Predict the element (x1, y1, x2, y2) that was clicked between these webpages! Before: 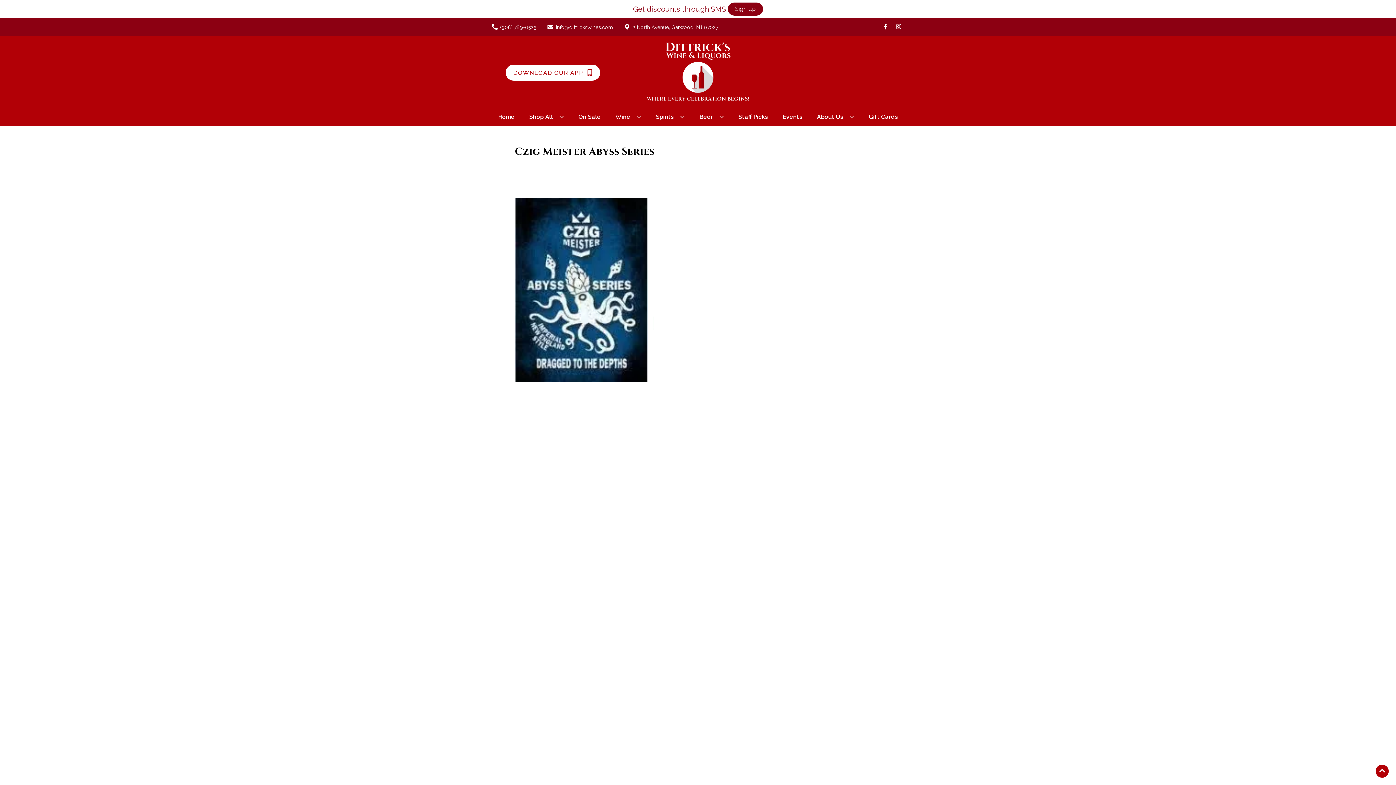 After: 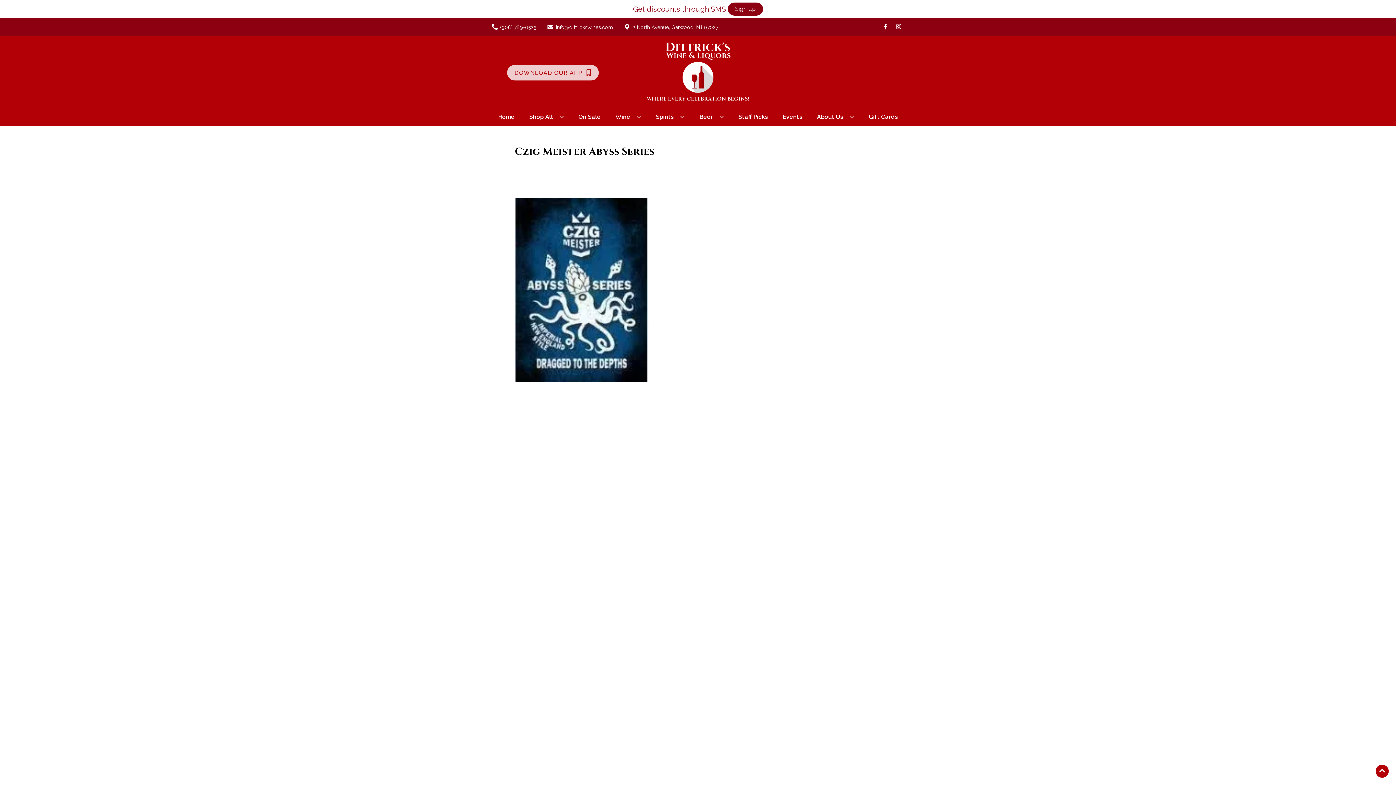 Action: bbox: (505, 64, 600, 80) label: Opens app link in a new tab to DOWNLOAD OUR APP